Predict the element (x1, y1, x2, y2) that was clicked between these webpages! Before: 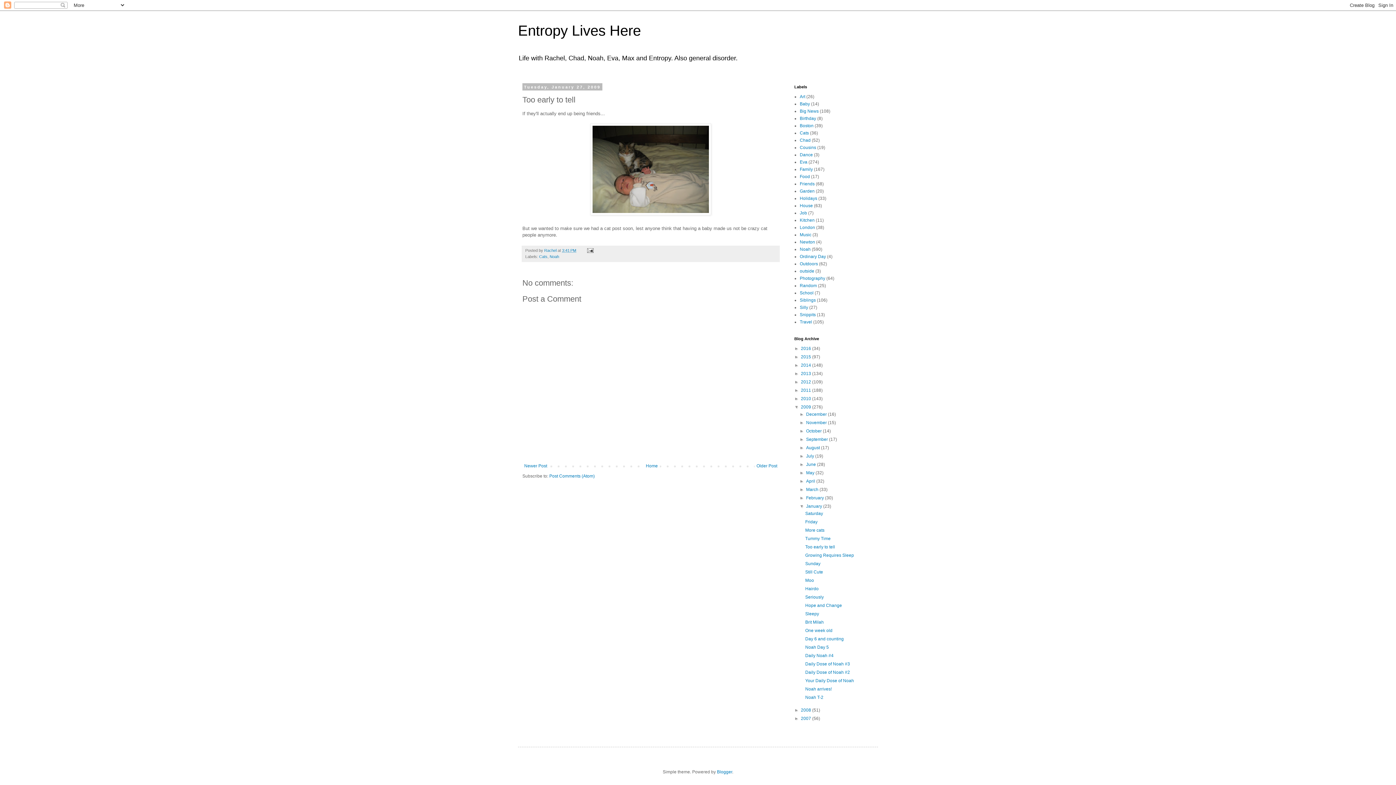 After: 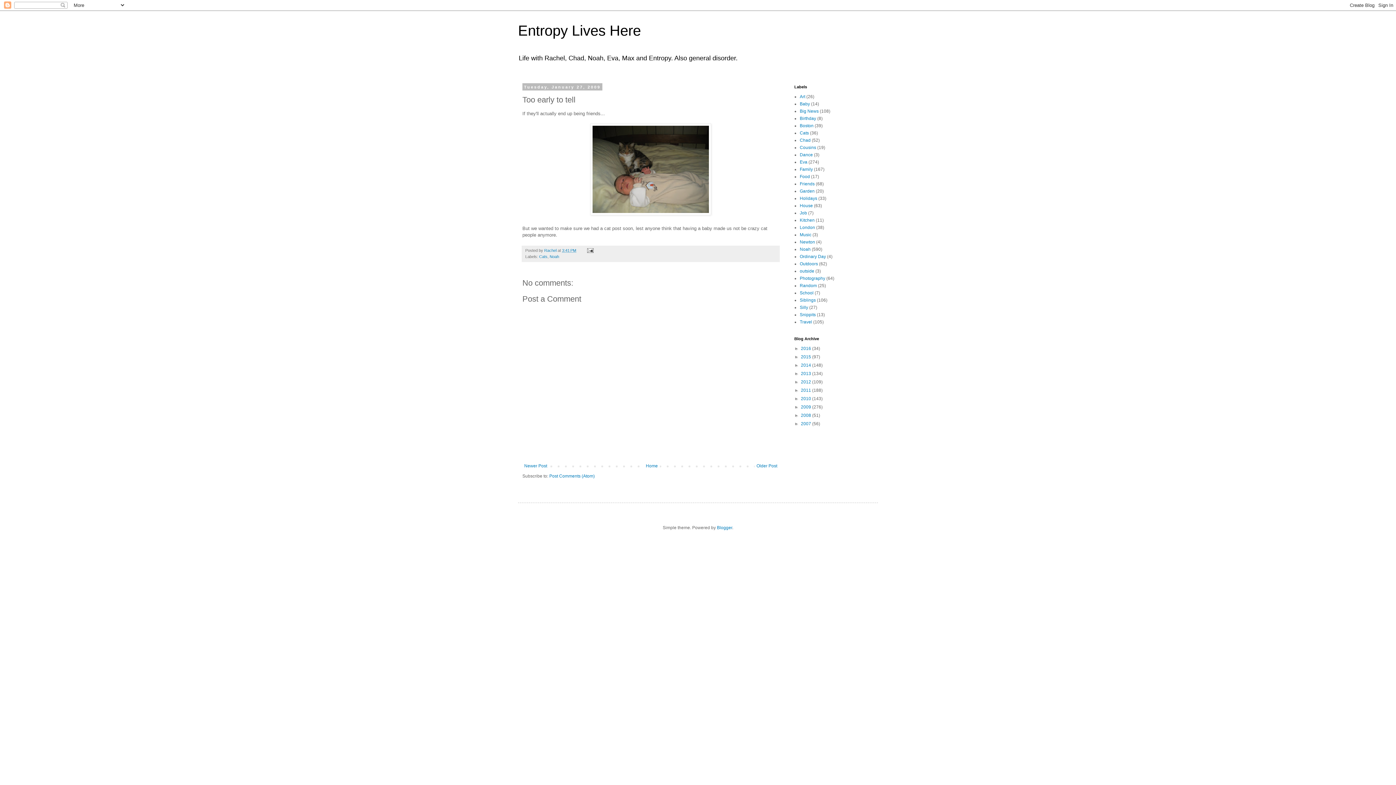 Action: label: ▼   bbox: (794, 404, 801, 409)